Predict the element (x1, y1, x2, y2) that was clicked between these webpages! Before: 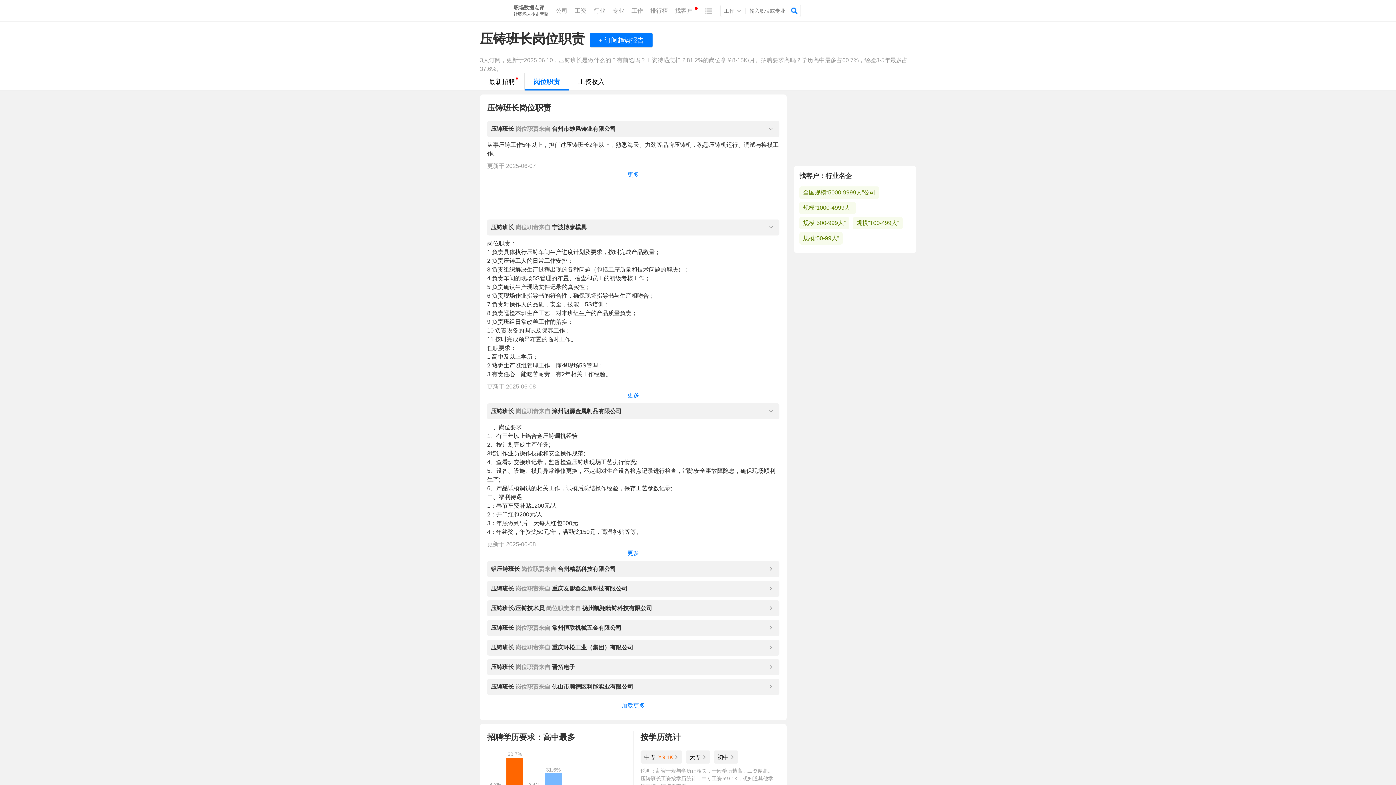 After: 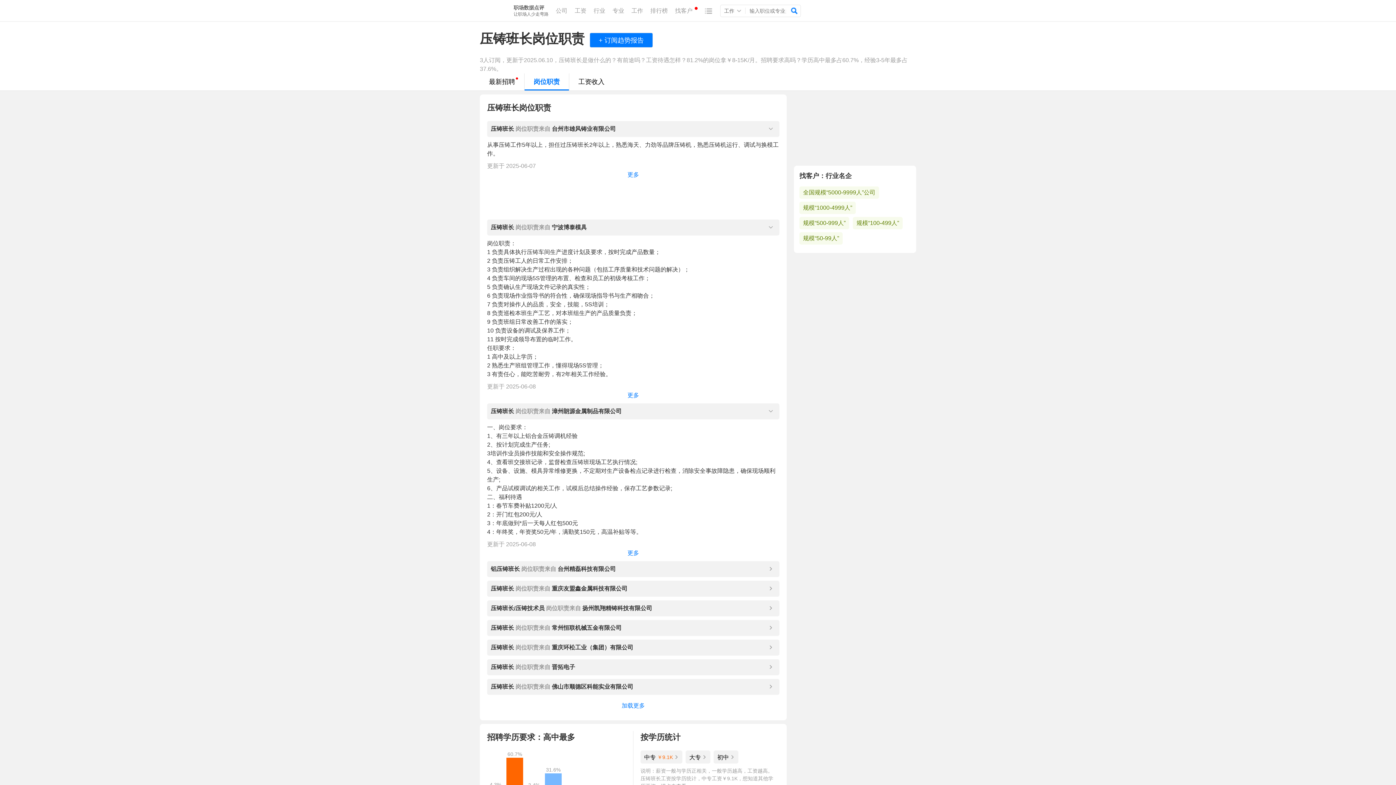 Action: label: 更多 bbox: (627, 392, 639, 398)